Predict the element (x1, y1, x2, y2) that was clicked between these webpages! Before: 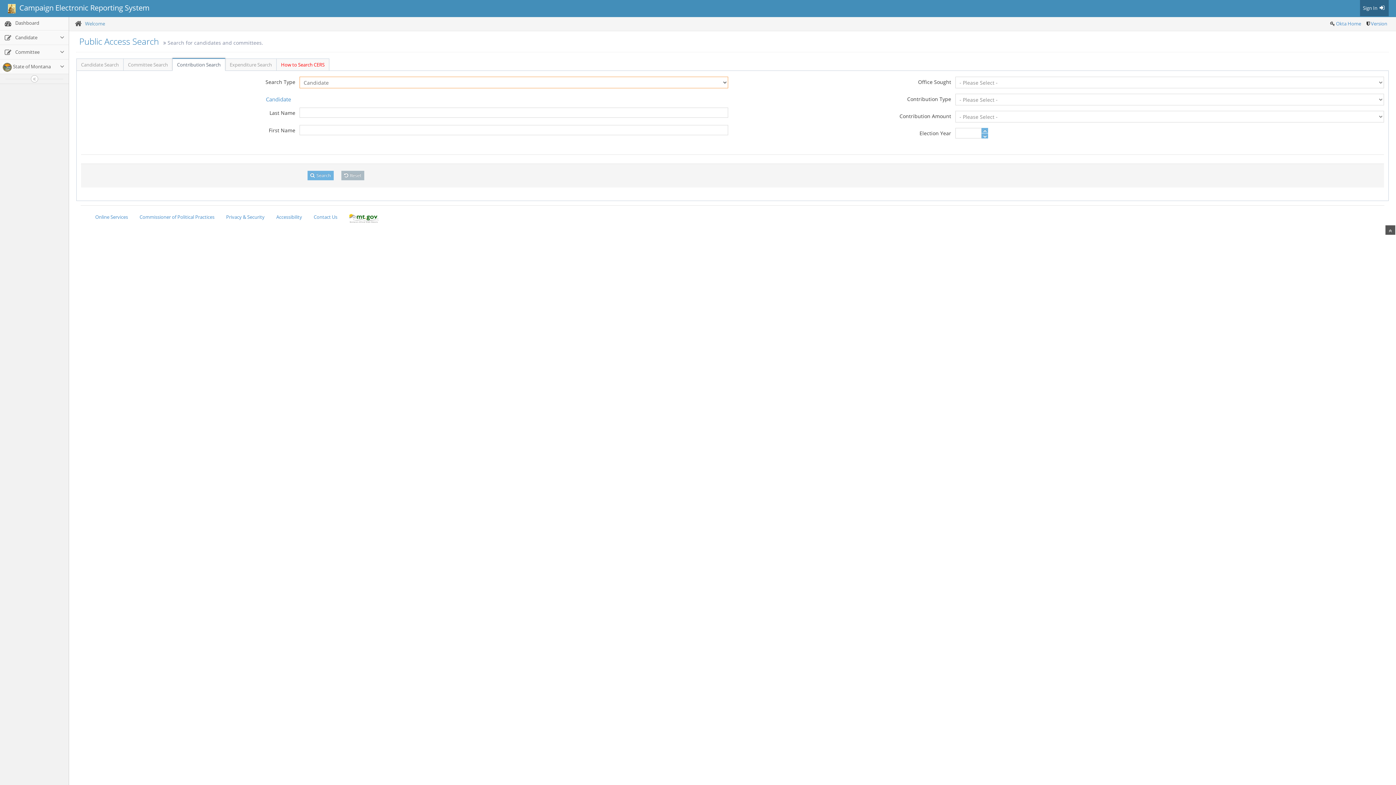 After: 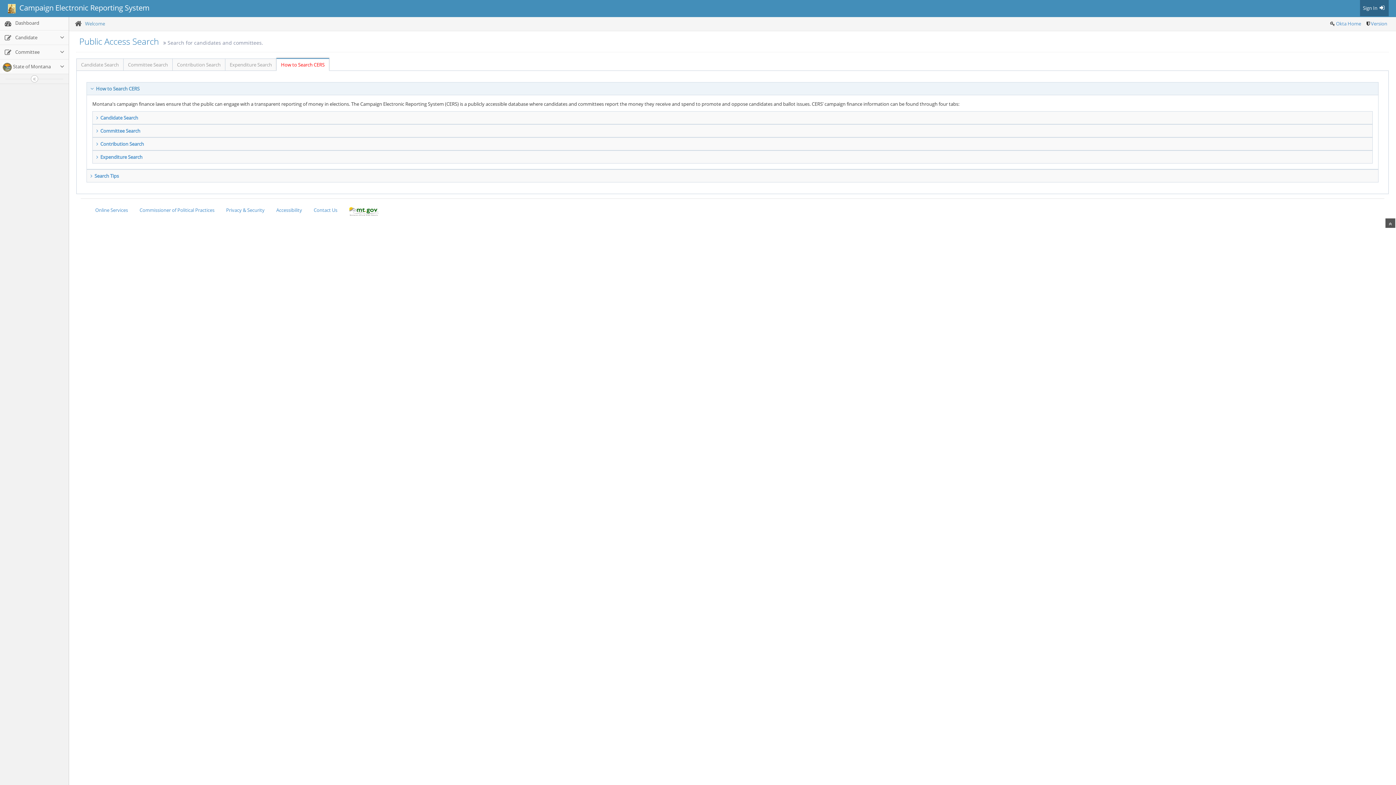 Action: label: How to Search CERS bbox: (276, 58, 329, 70)